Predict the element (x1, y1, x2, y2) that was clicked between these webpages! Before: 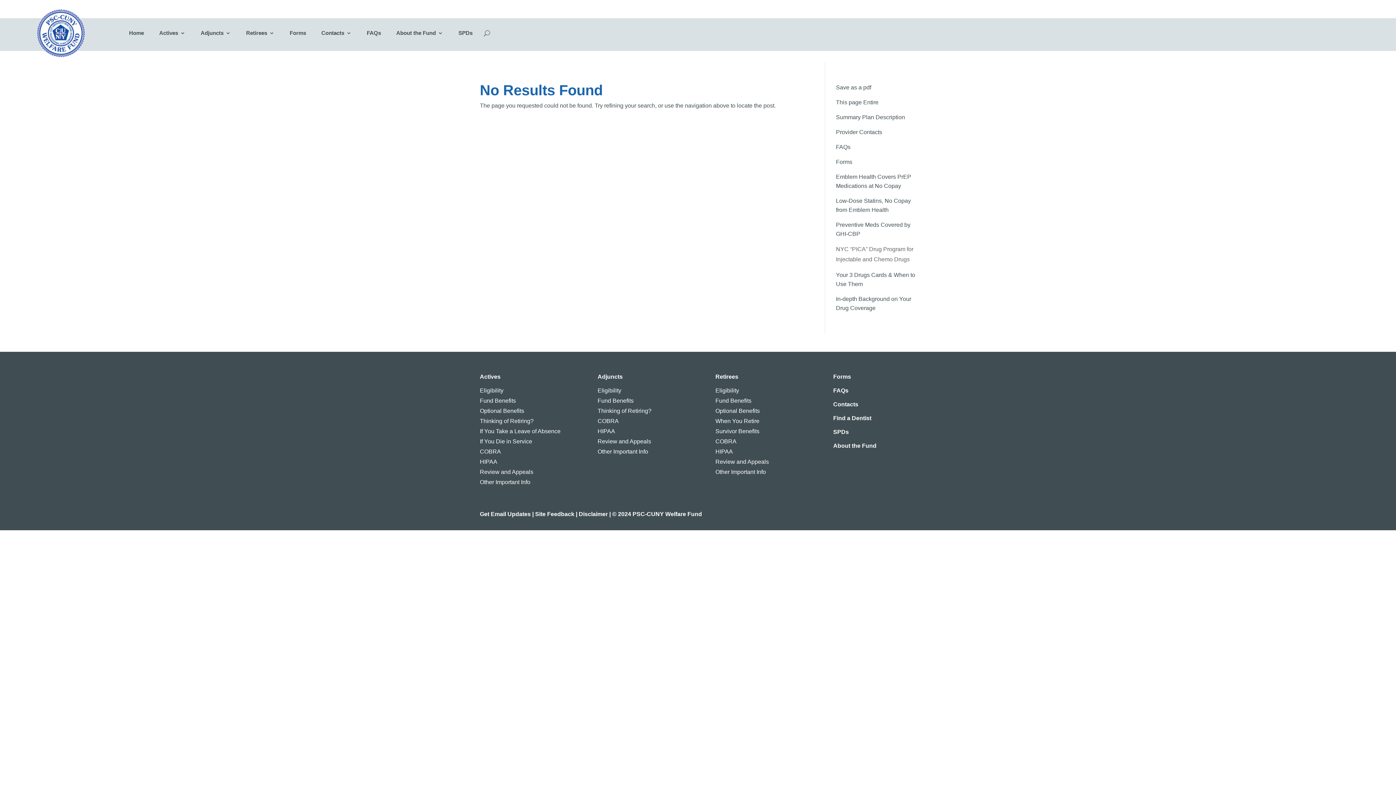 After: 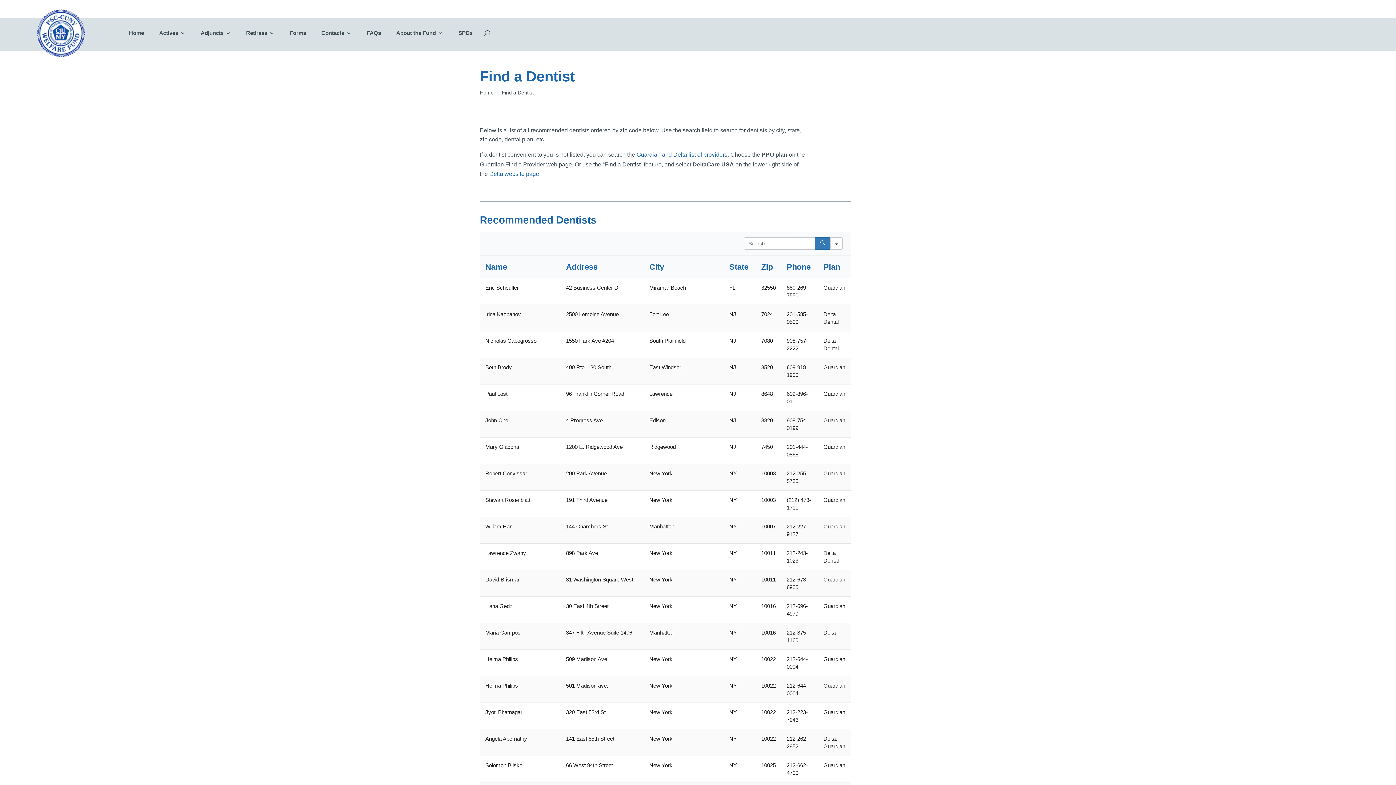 Action: label: Find a Dentist bbox: (833, 415, 871, 421)